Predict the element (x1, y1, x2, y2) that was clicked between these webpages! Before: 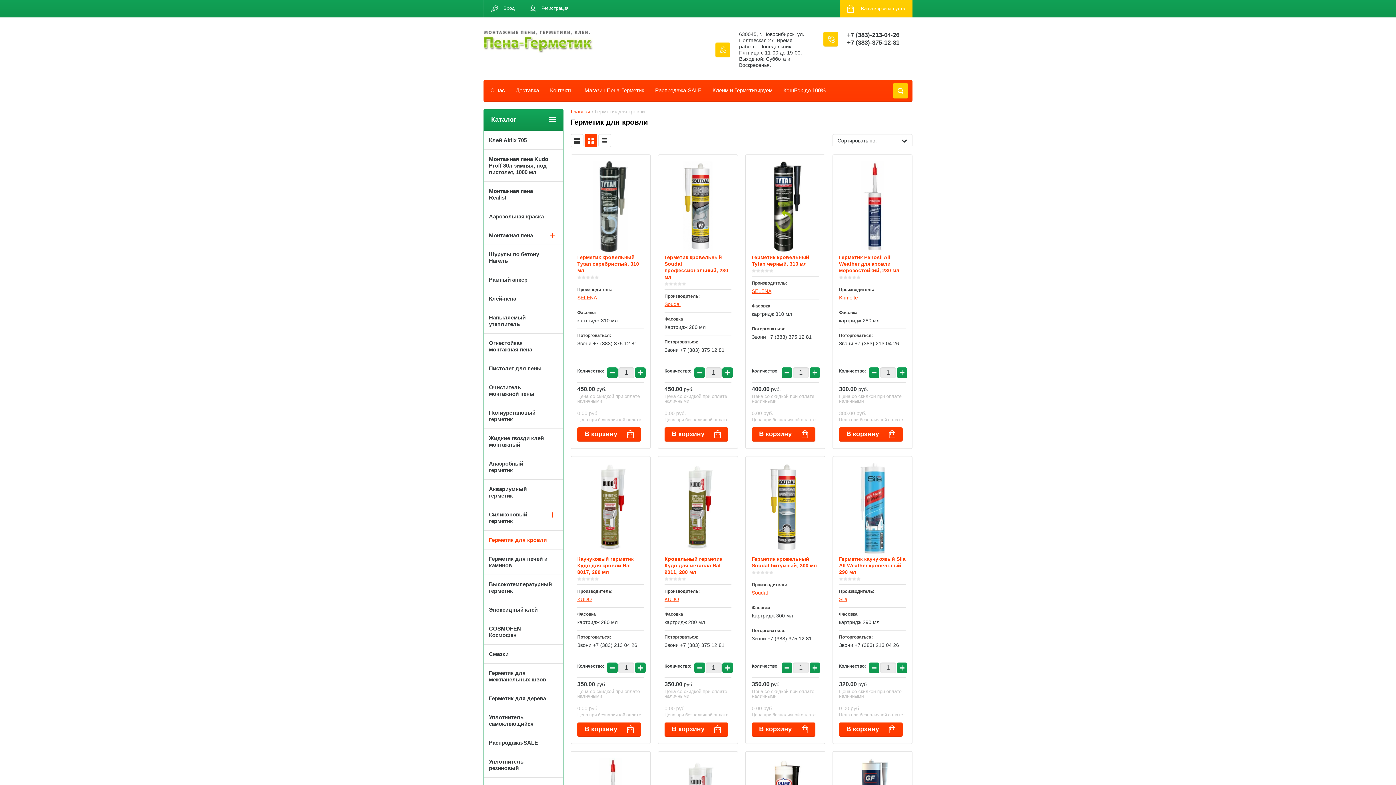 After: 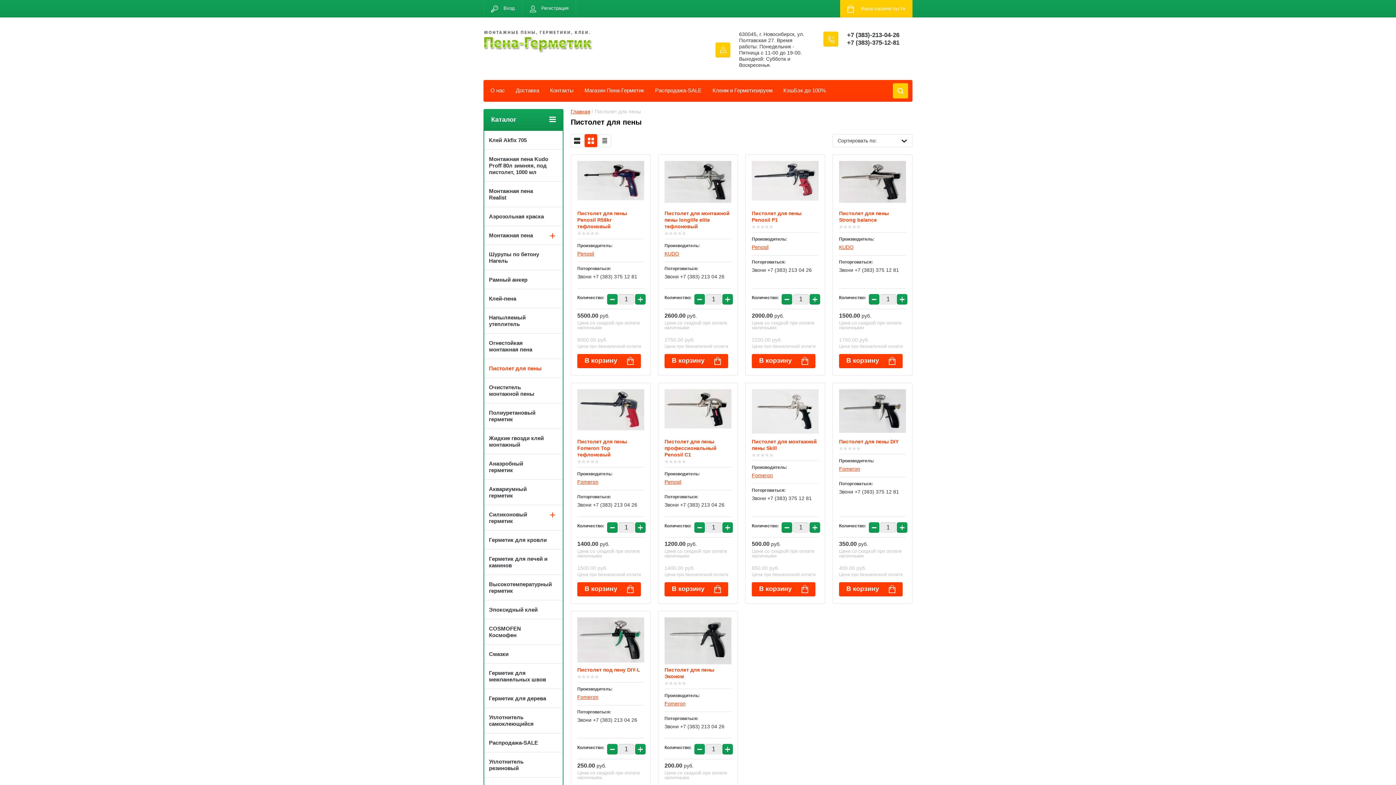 Action: bbox: (484, 359, 562, 377) label: Пистолет для пены